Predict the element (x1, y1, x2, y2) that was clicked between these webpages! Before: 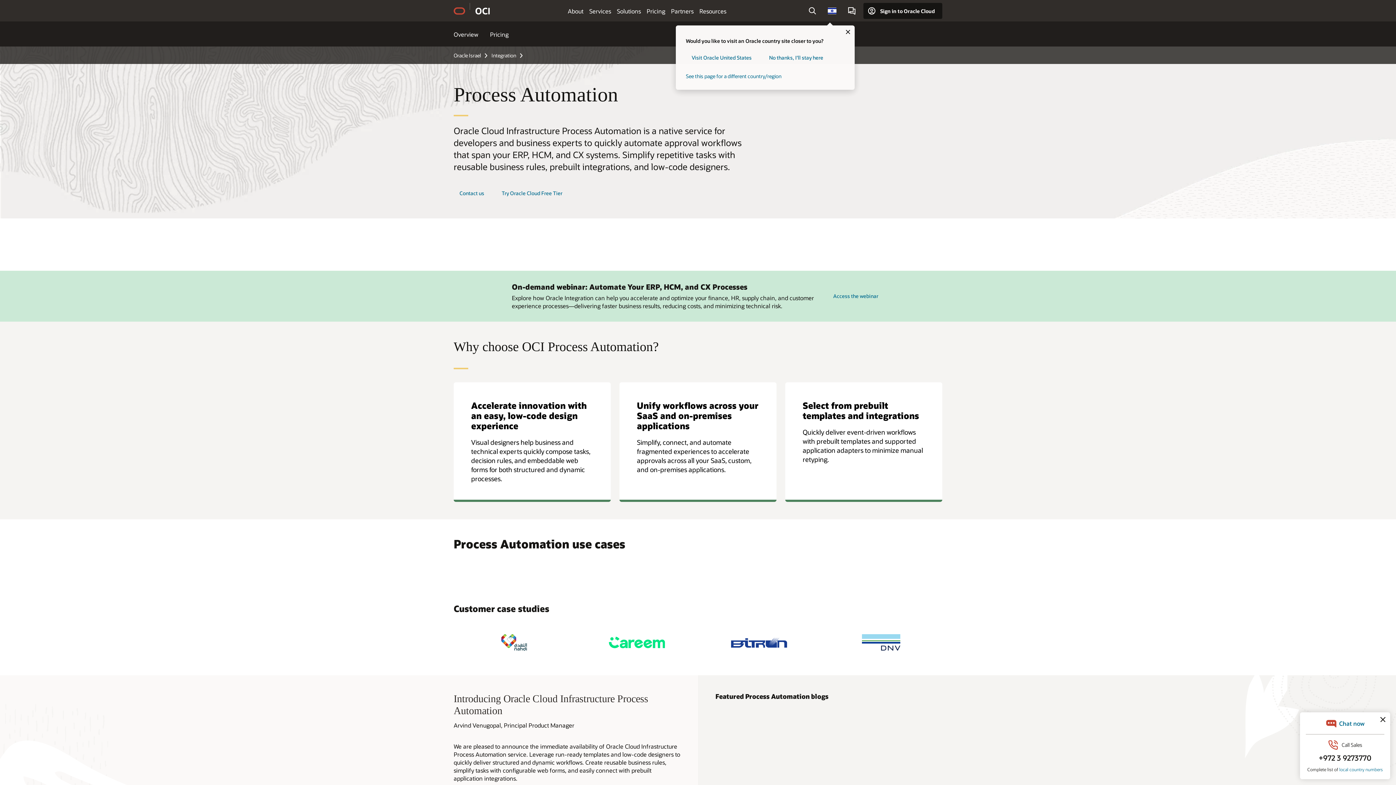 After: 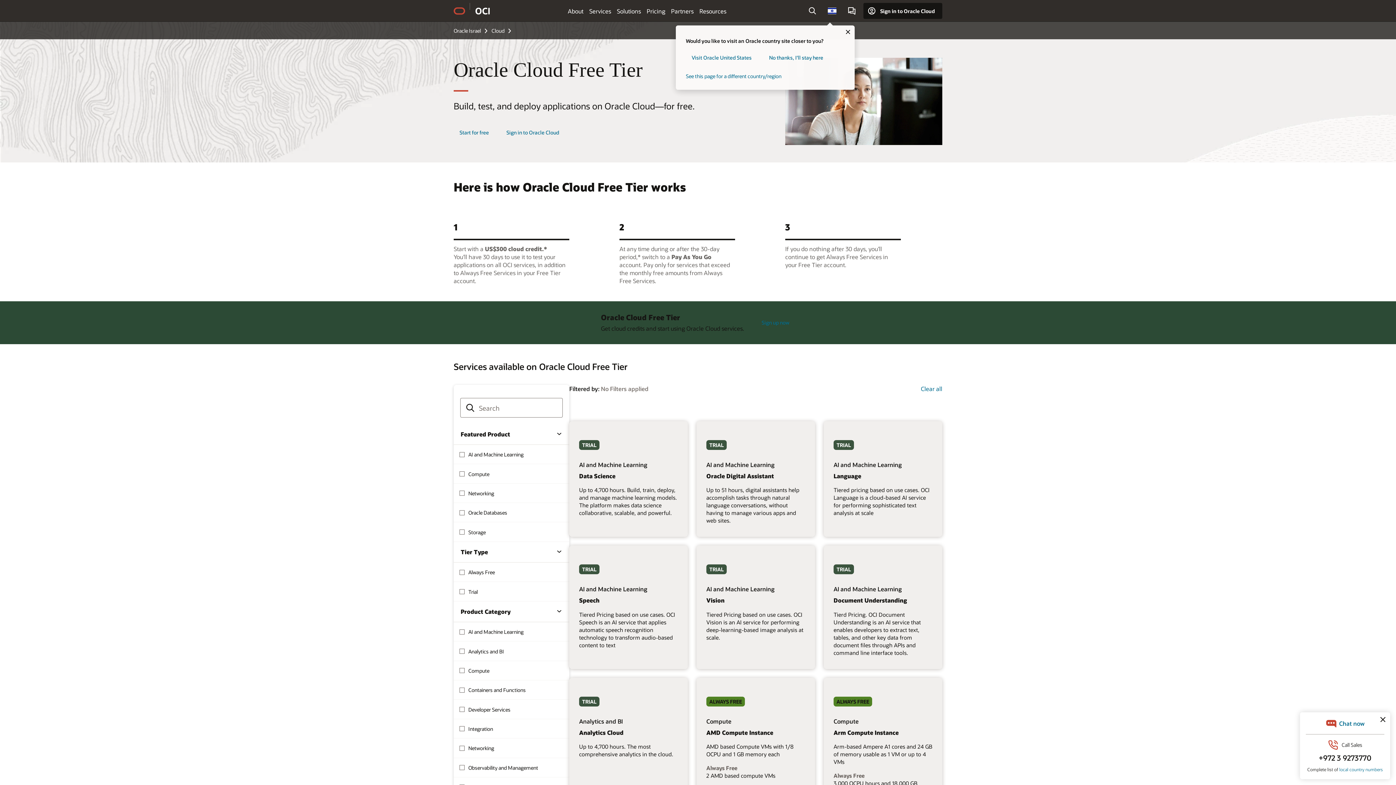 Action: label: Try Oracle Cloud Free Tier bbox: (496, 185, 568, 201)